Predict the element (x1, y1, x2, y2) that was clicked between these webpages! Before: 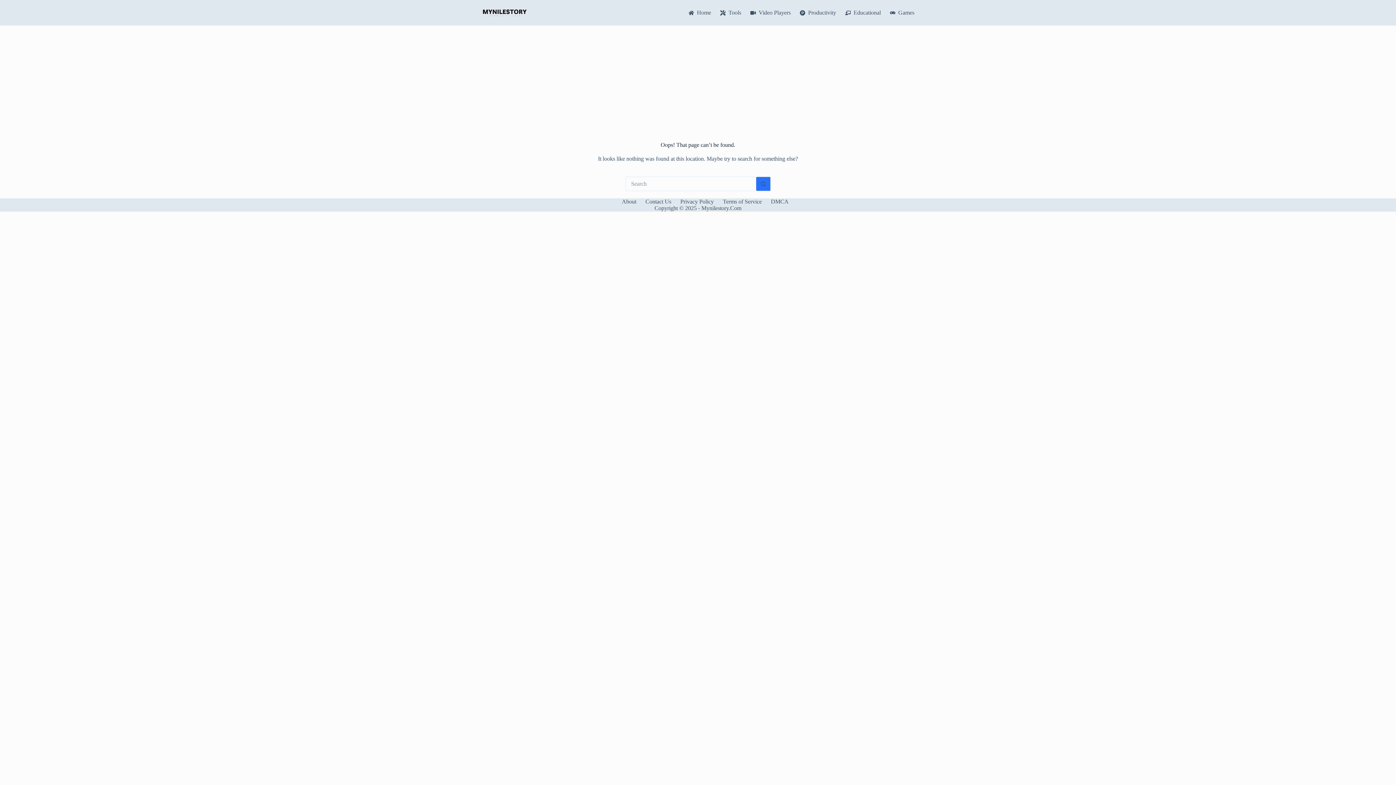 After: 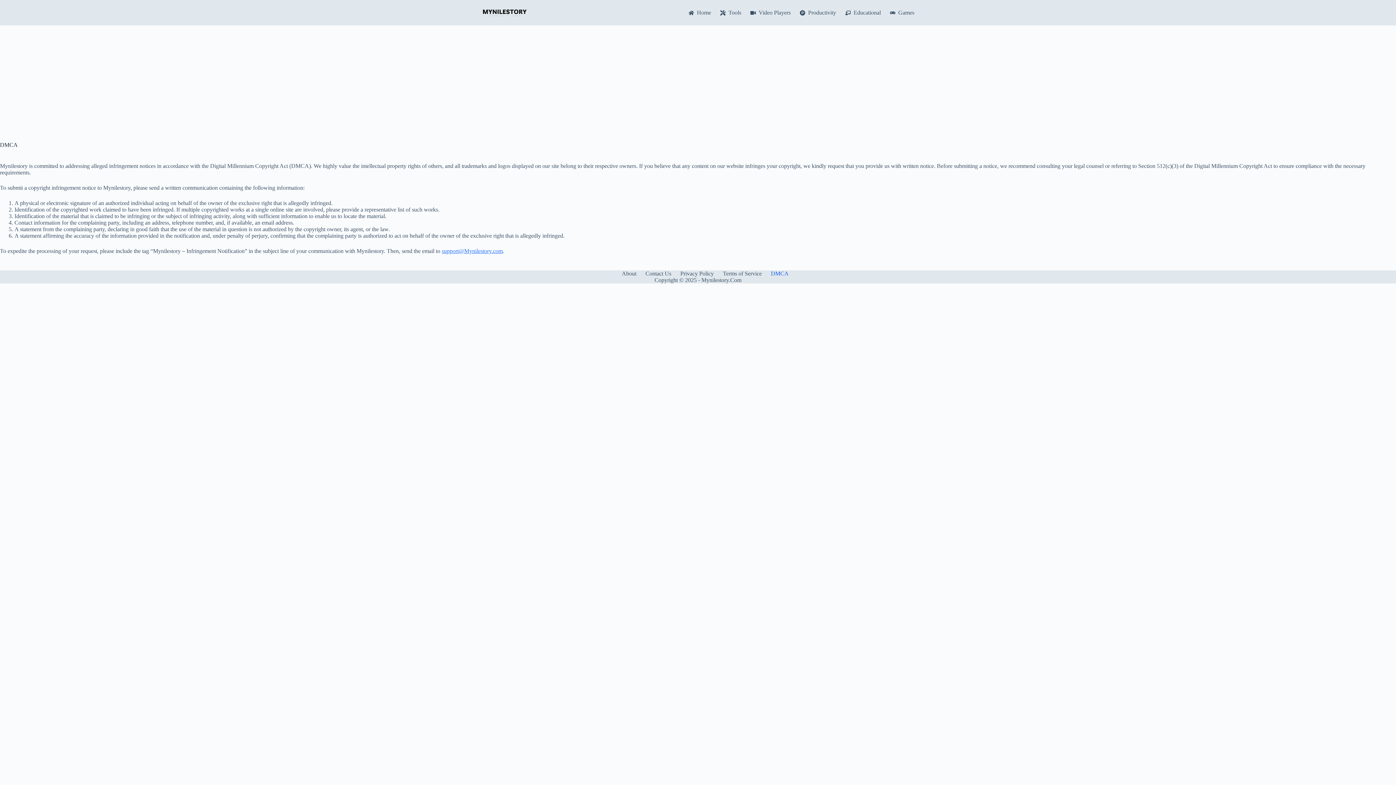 Action: bbox: (766, 198, 793, 205) label: DMCA